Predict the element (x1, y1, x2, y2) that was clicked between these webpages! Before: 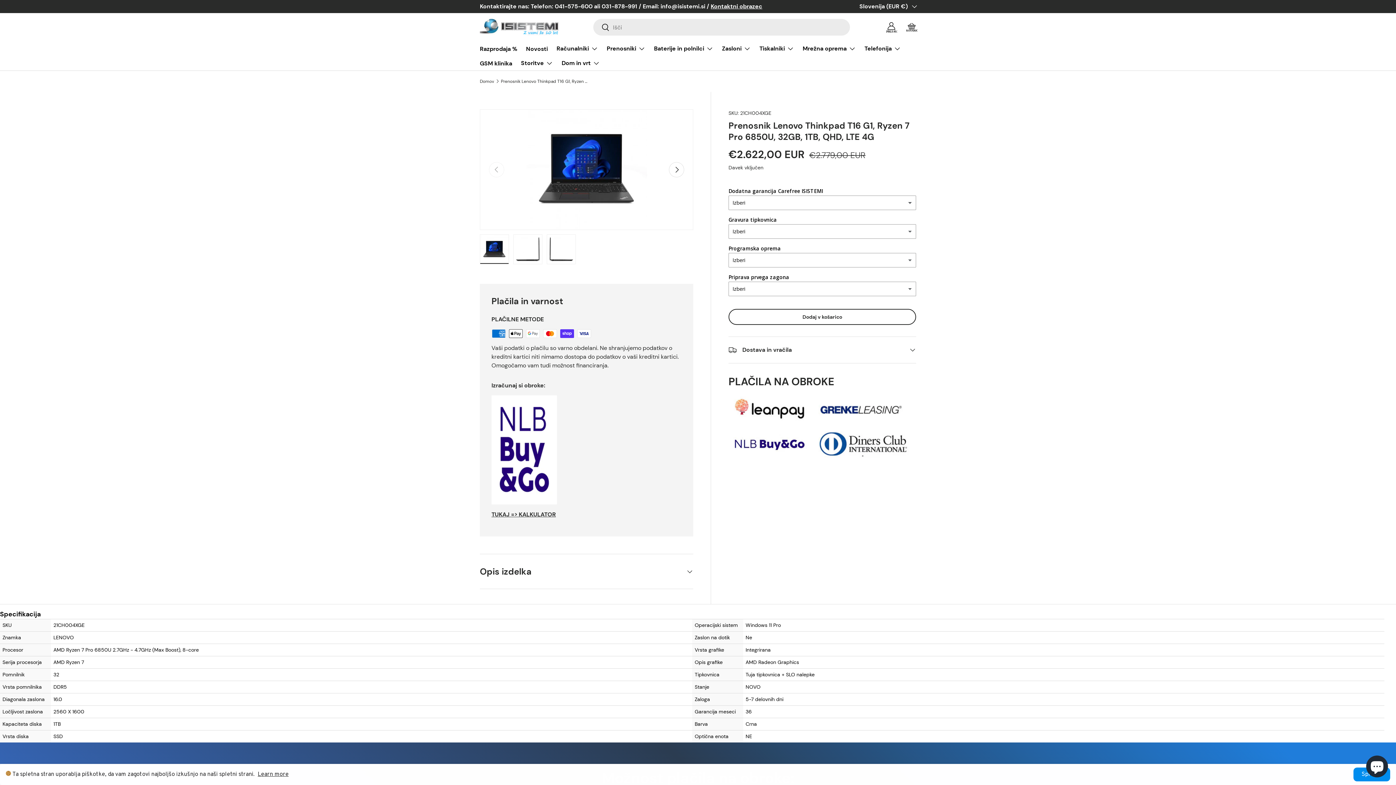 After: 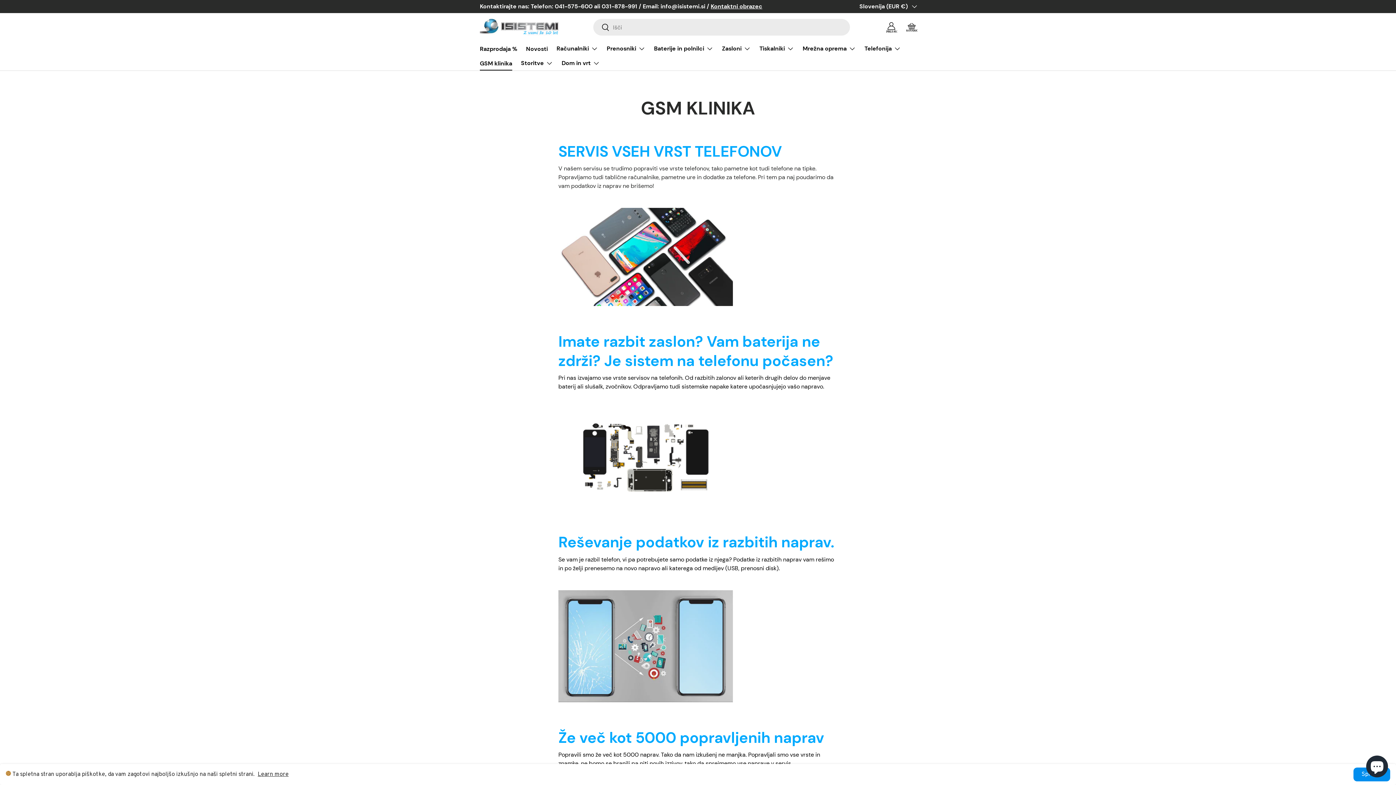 Action: bbox: (480, 56, 512, 70) label: GSM klinika